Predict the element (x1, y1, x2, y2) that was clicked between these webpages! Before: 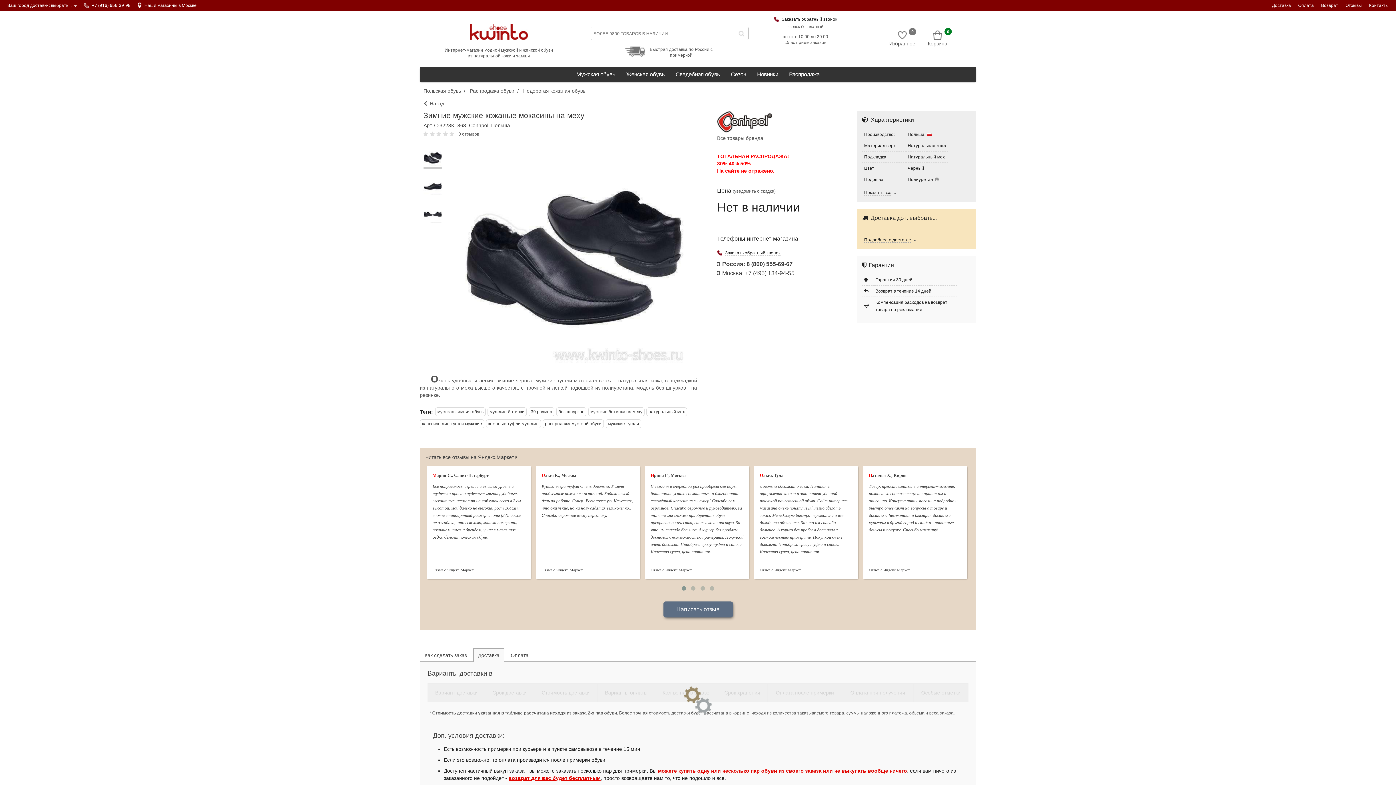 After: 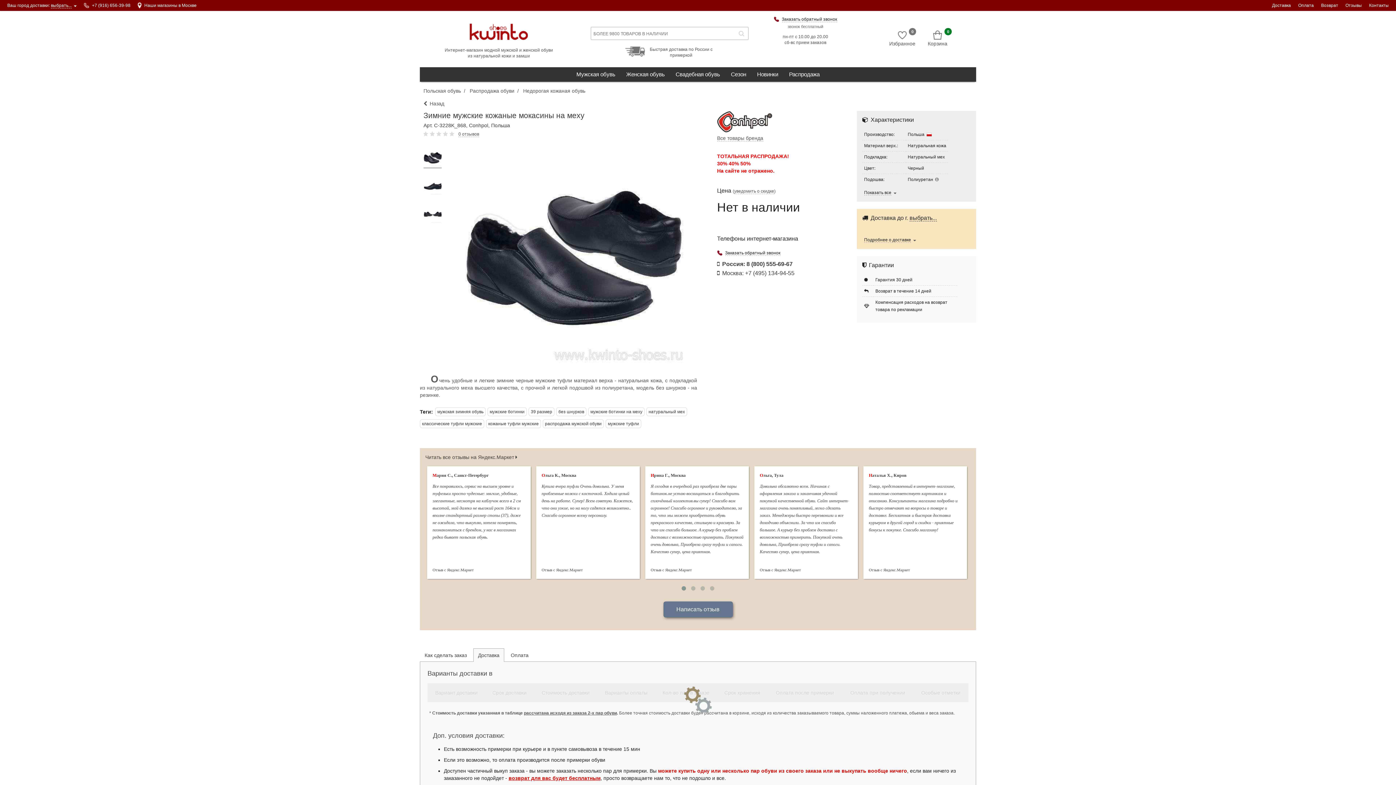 Action: bbox: (663, 601, 732, 617) label: Написать отзыв